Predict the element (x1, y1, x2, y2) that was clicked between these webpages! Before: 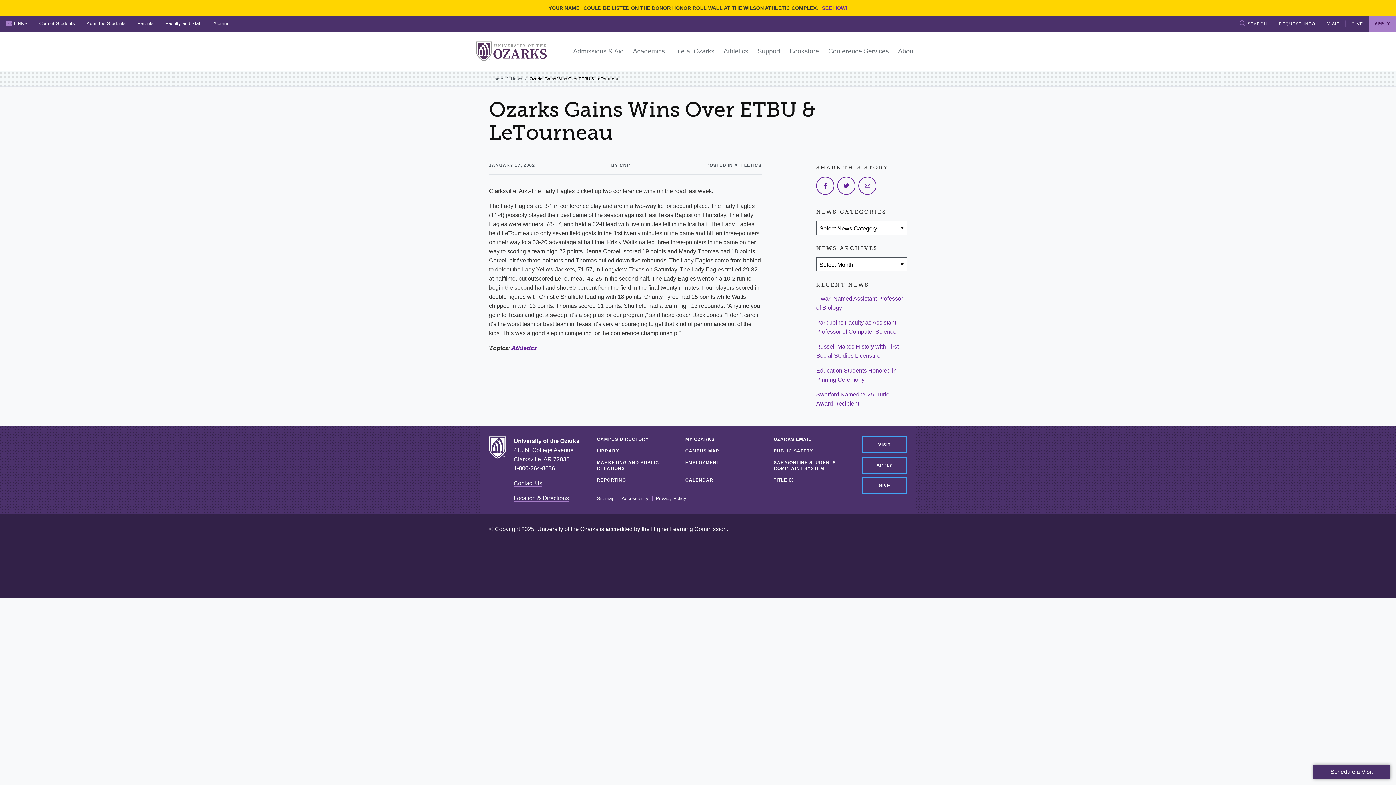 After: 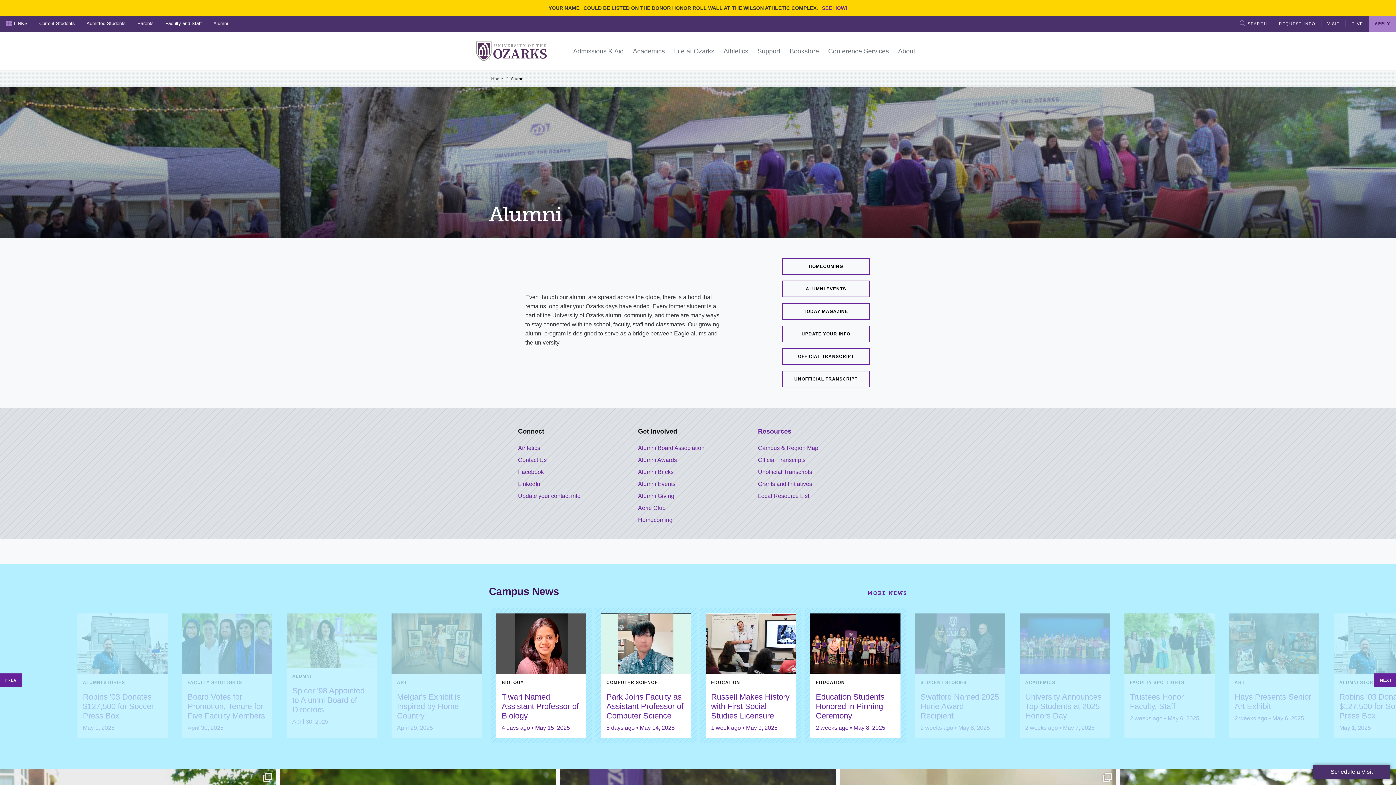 Action: label: Alumni bbox: (207, 15, 233, 31)